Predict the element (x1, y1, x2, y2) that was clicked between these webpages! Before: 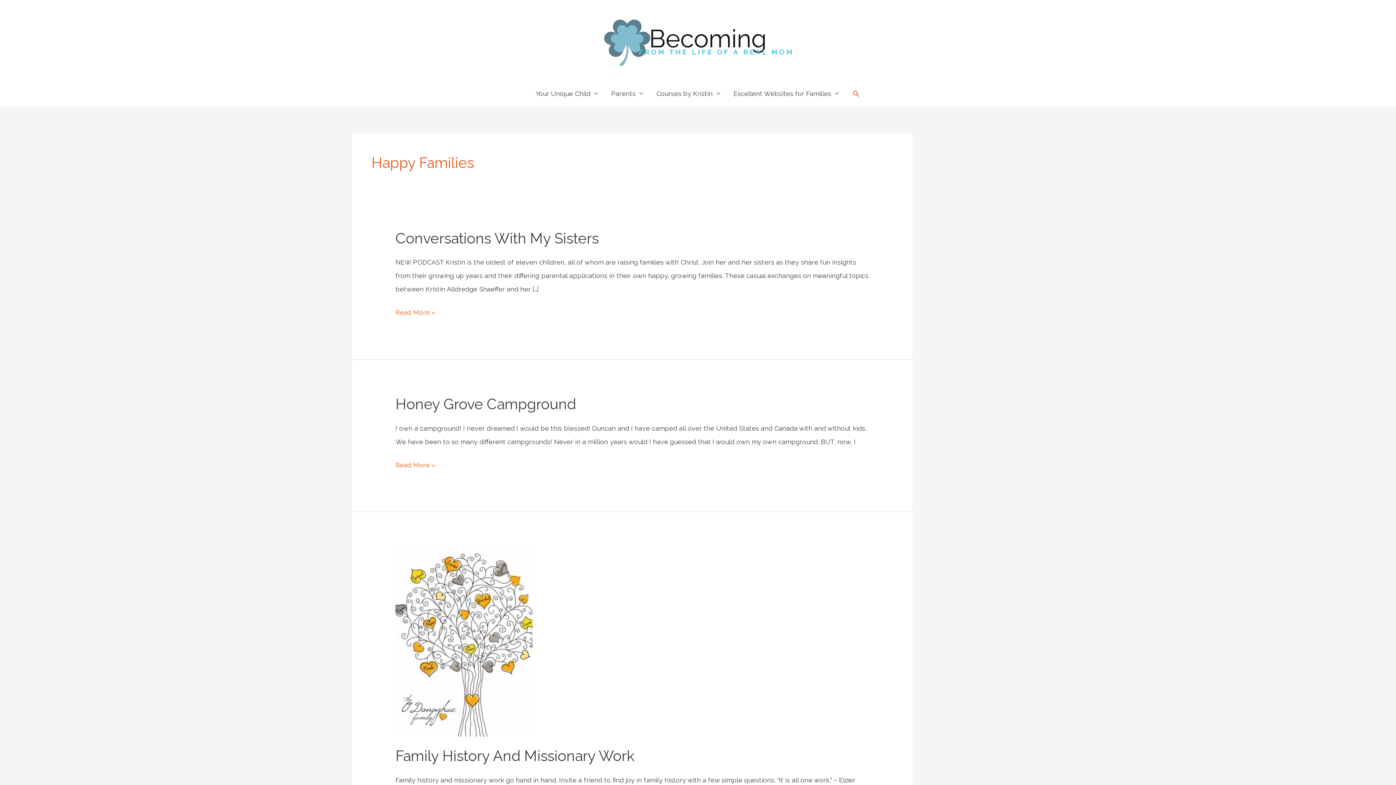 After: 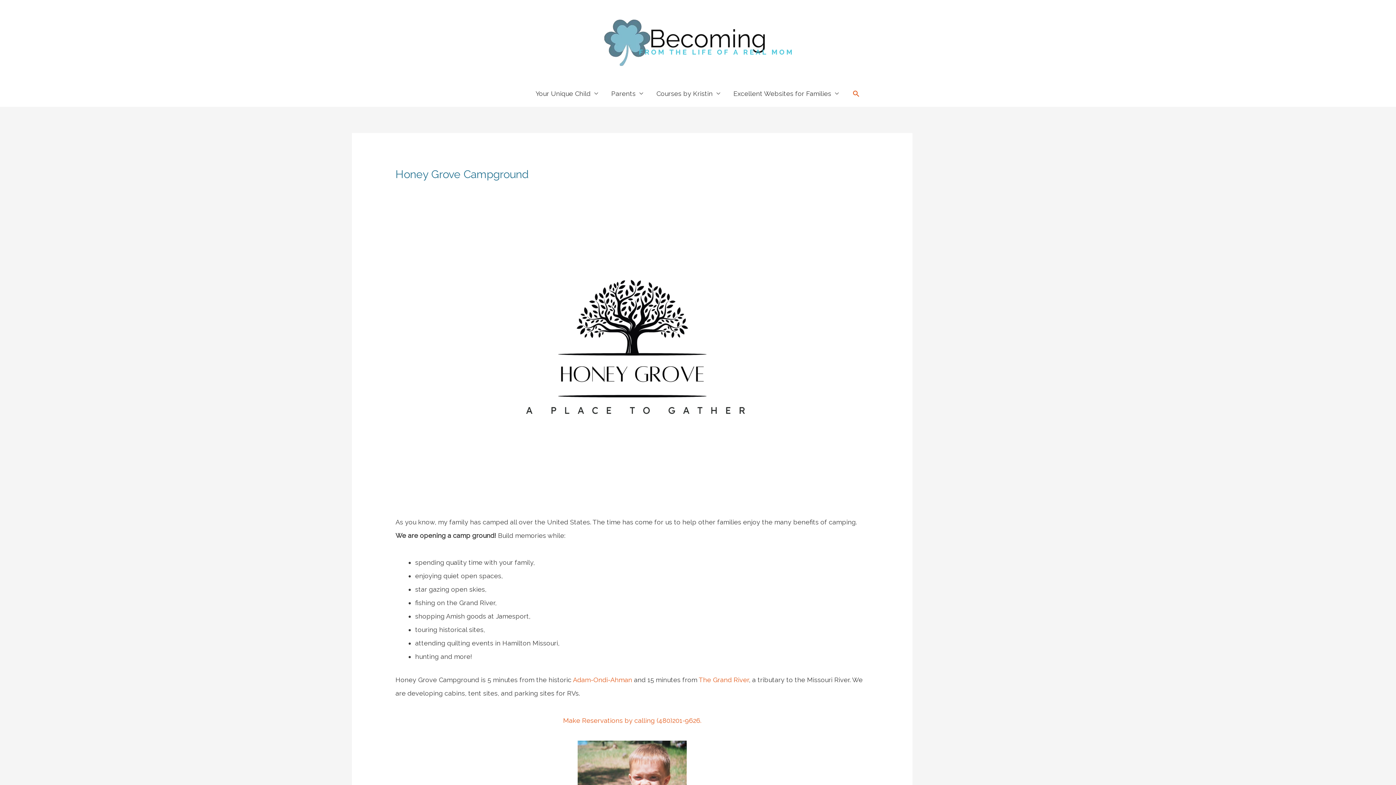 Action: bbox: (395, 458, 435, 471) label: Honey Grove Campground
Read More »